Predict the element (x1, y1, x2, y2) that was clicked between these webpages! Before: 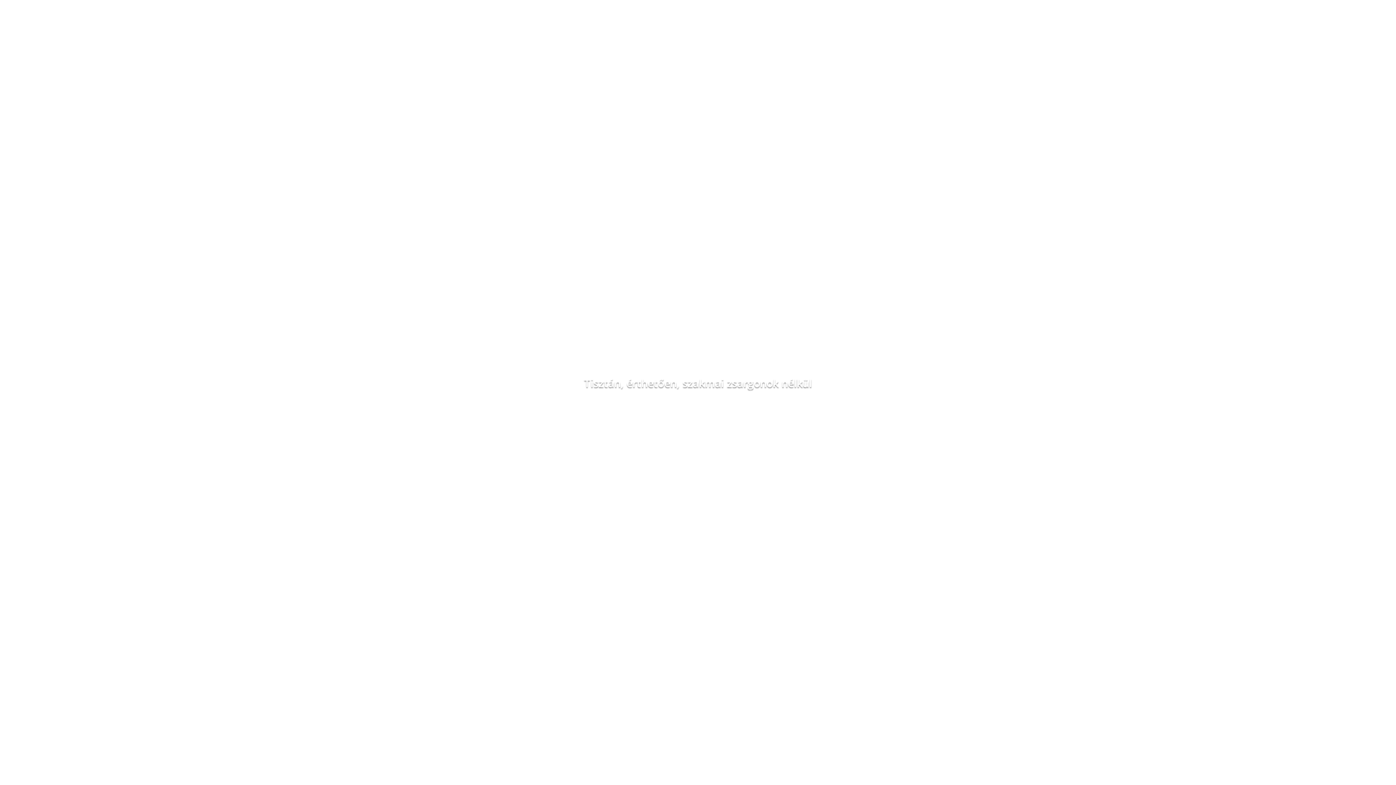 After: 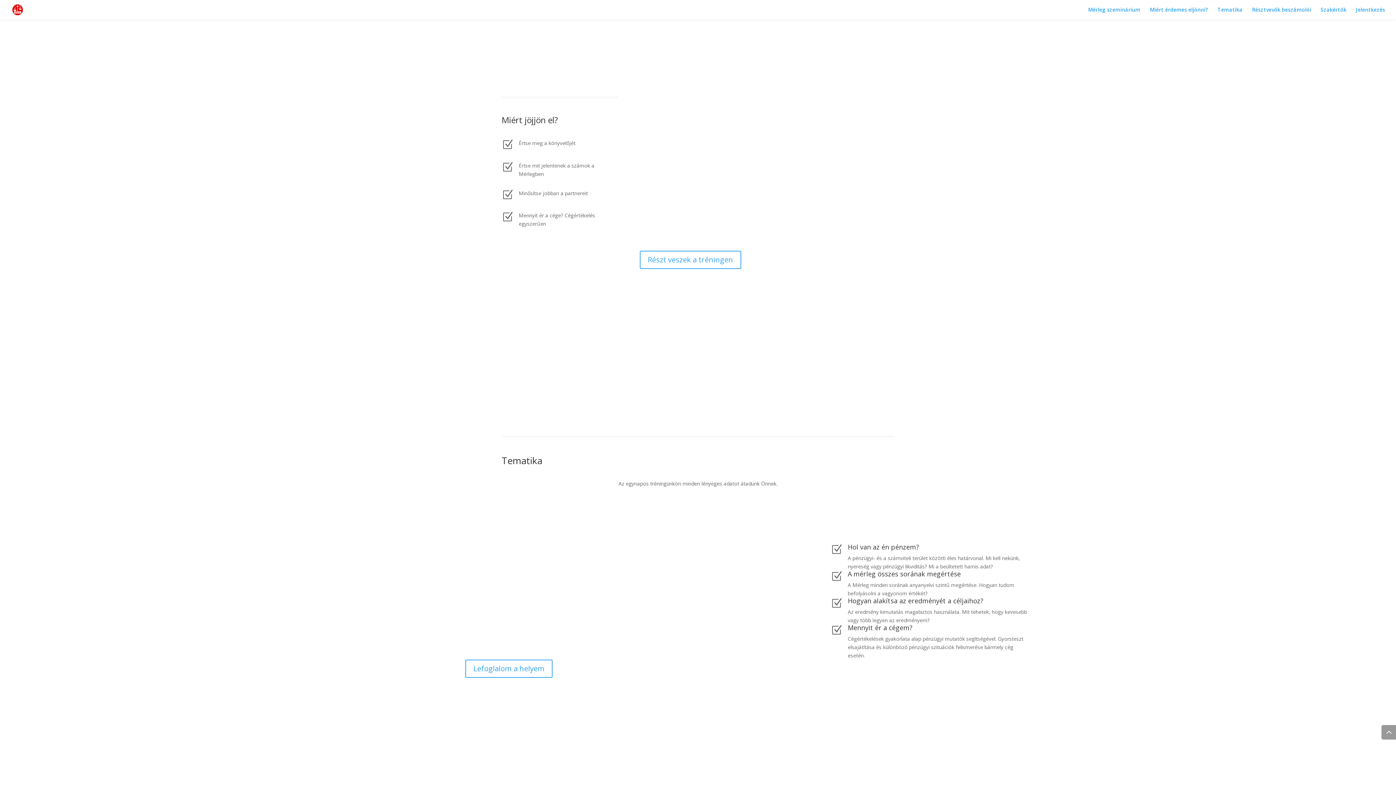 Action: label: Mit mondanak erről az ügyfeleink? bbox: (630, 402, 765, 421)